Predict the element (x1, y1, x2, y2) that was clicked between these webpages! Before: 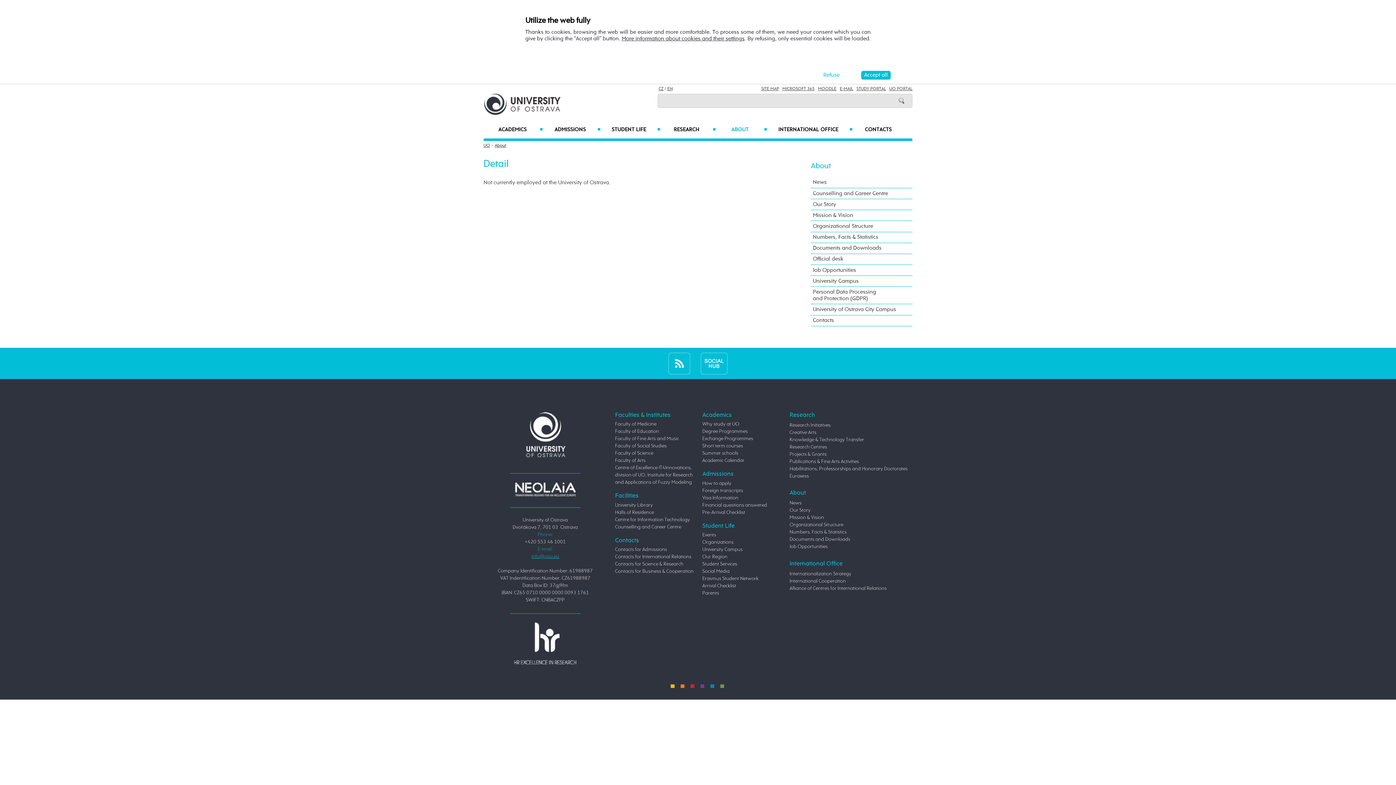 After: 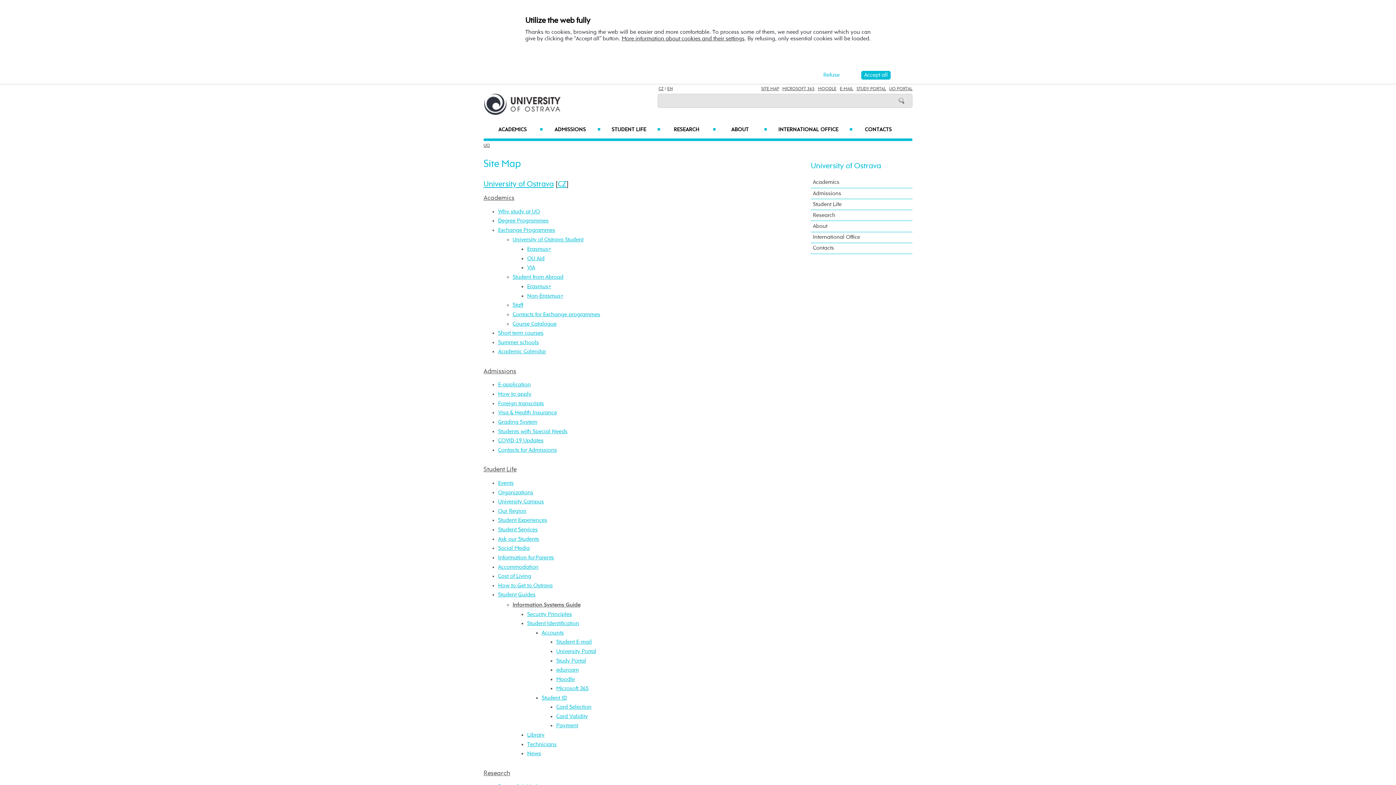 Action: label: SITE MAP bbox: (761, 86, 779, 91)